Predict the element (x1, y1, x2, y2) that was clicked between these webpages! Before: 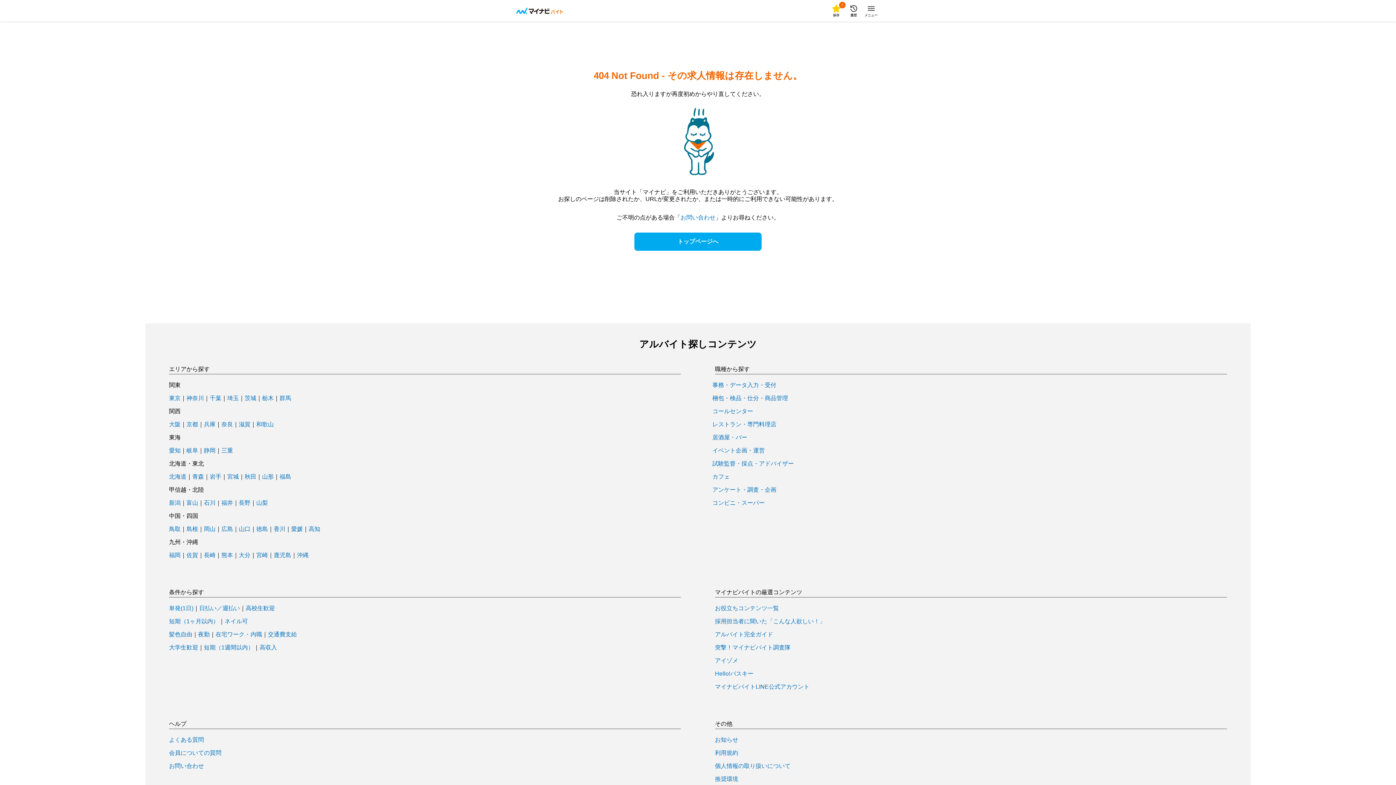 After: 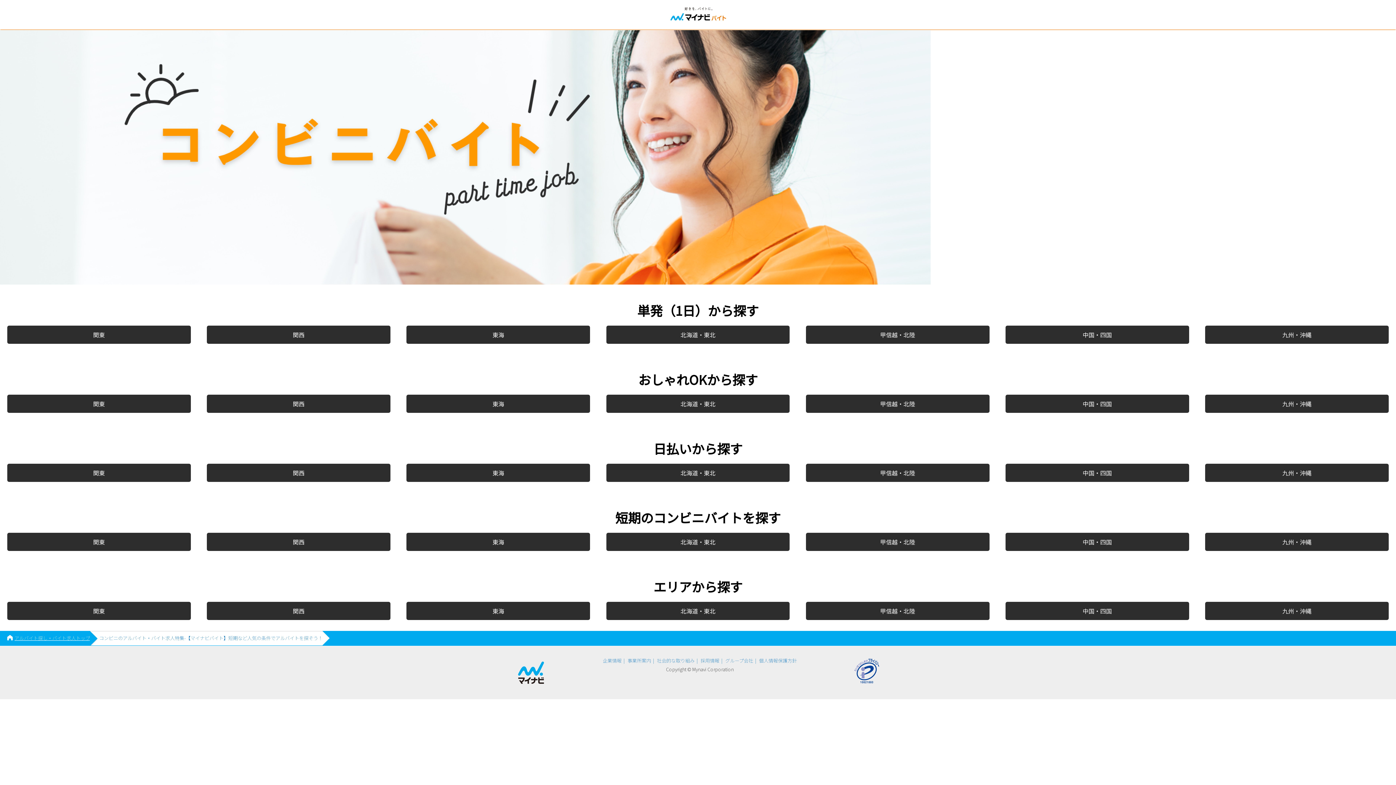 Action: bbox: (712, 500, 764, 506) label: コンビニ・スーパー